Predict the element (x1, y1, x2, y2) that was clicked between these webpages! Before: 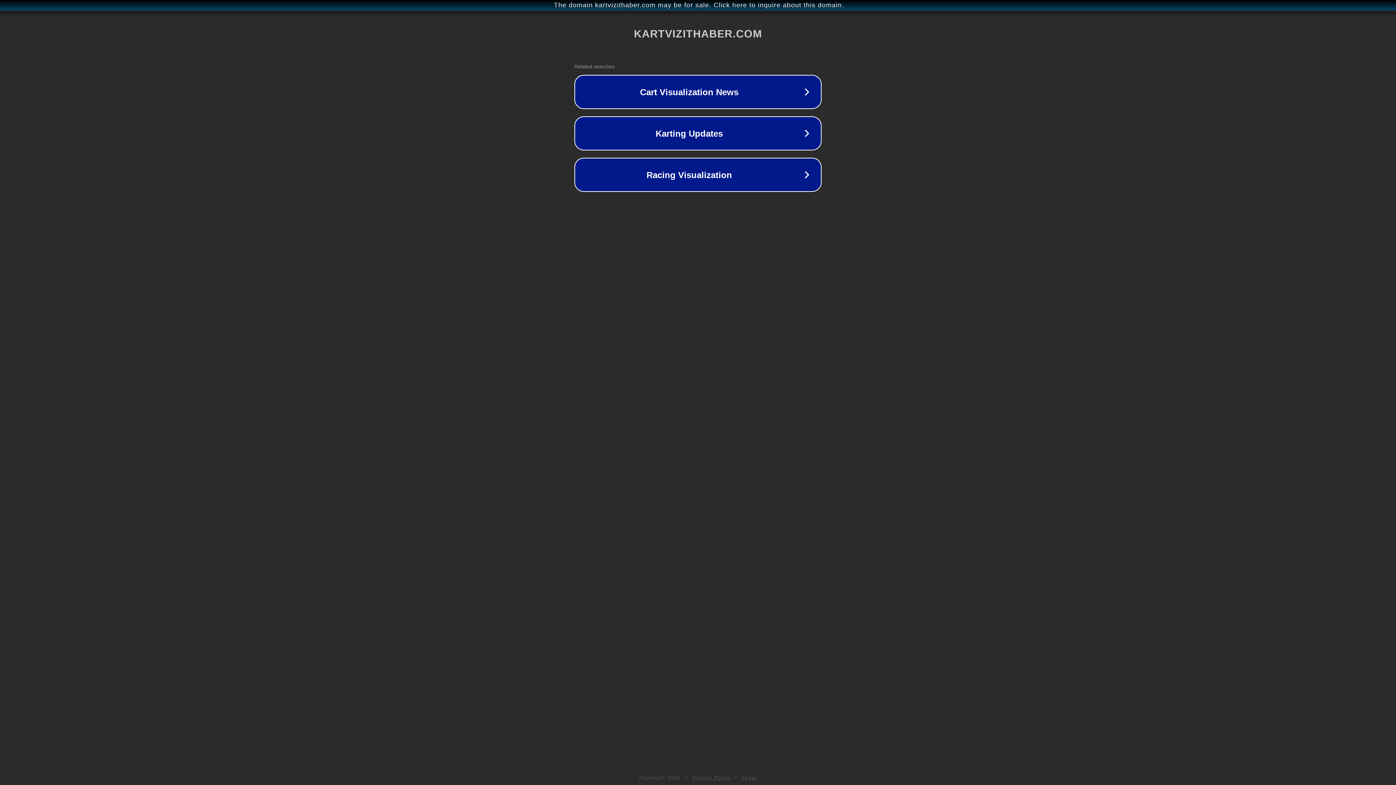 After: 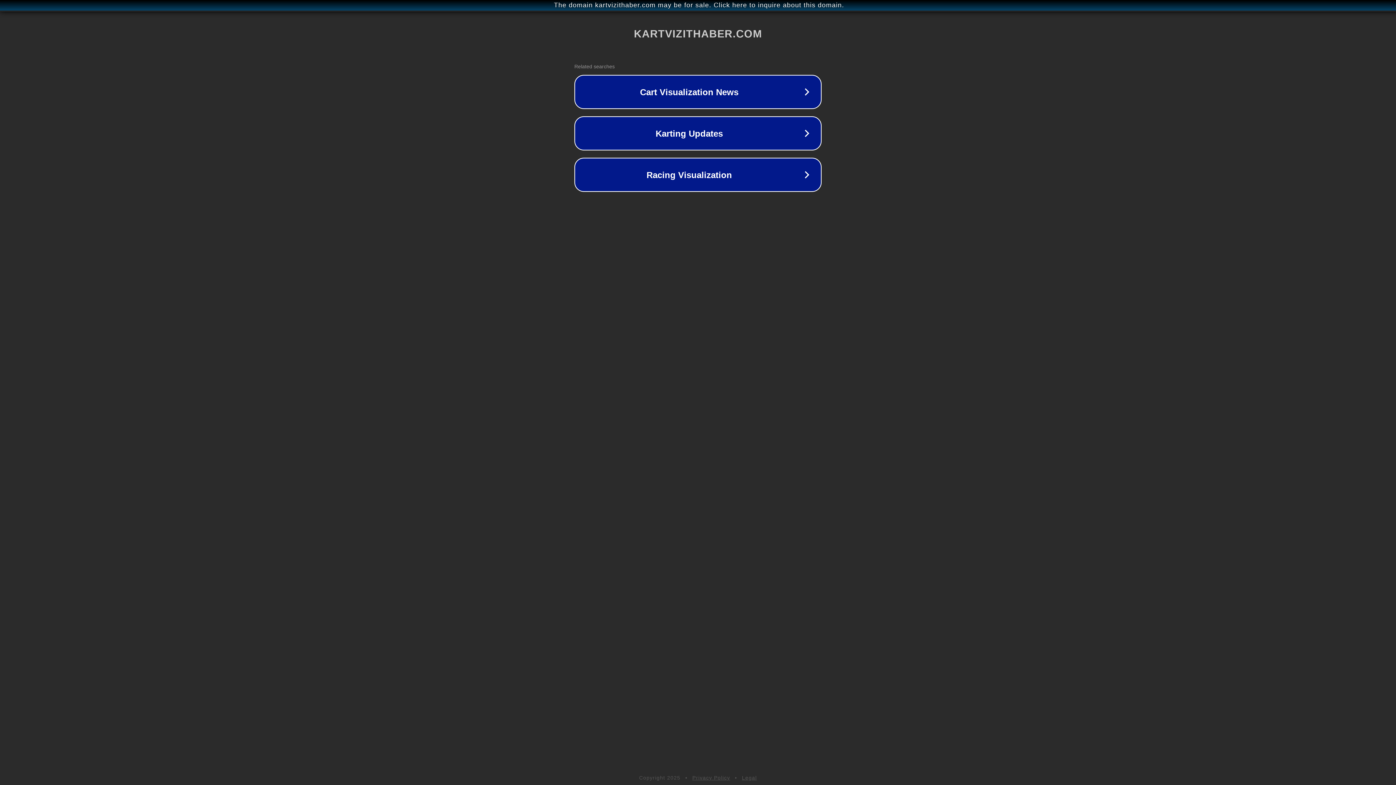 Action: label: Legal bbox: (742, 775, 757, 781)